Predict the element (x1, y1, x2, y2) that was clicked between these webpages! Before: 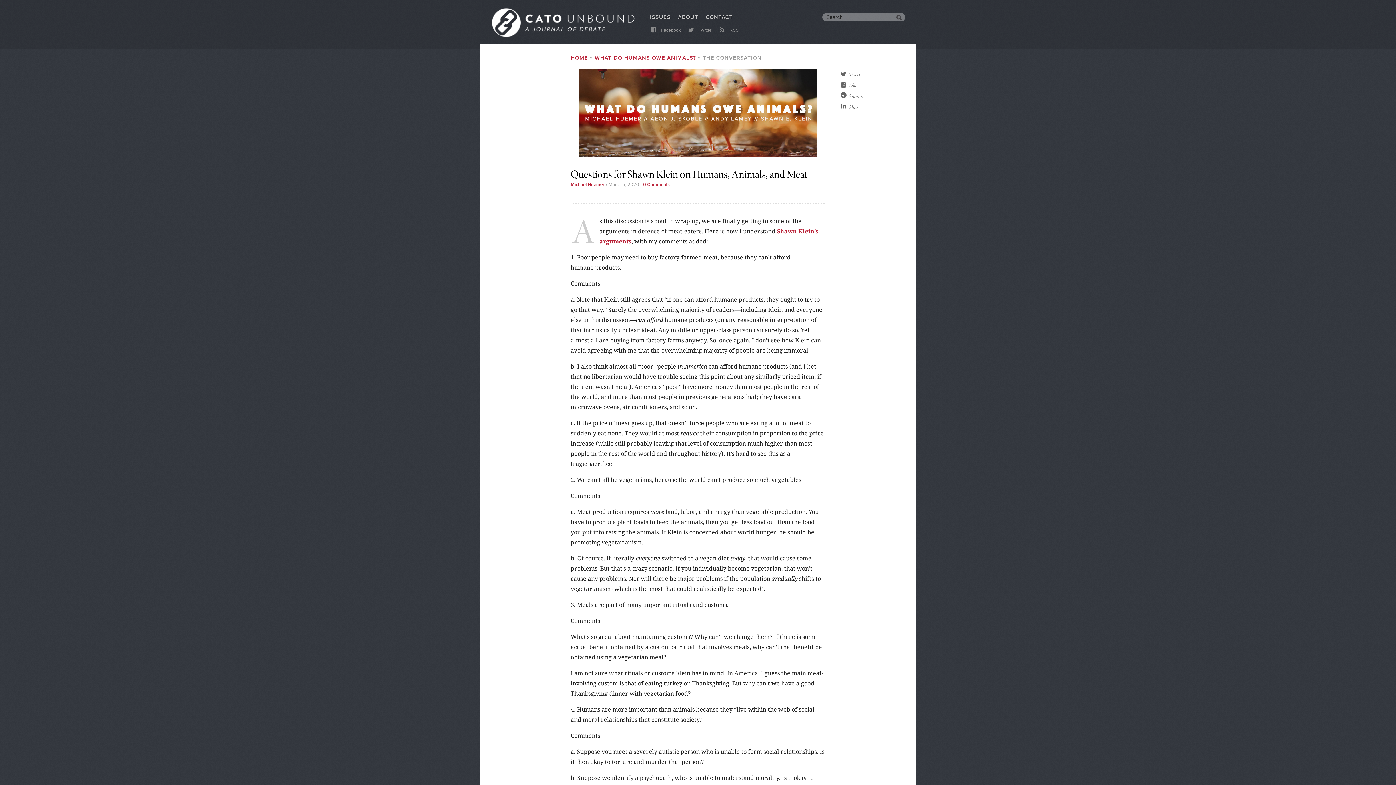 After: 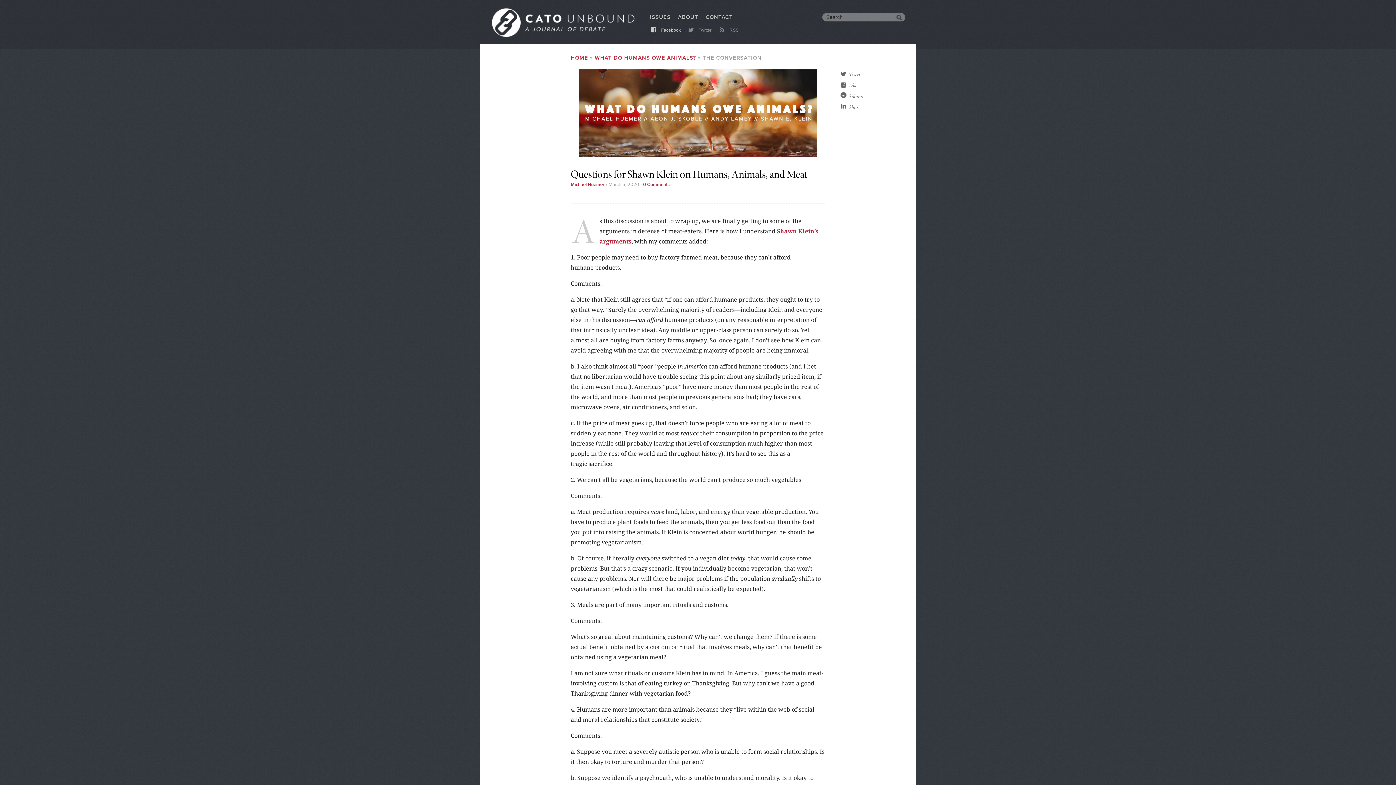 Action: bbox: (647, 24, 683, 36) label:  Facebook